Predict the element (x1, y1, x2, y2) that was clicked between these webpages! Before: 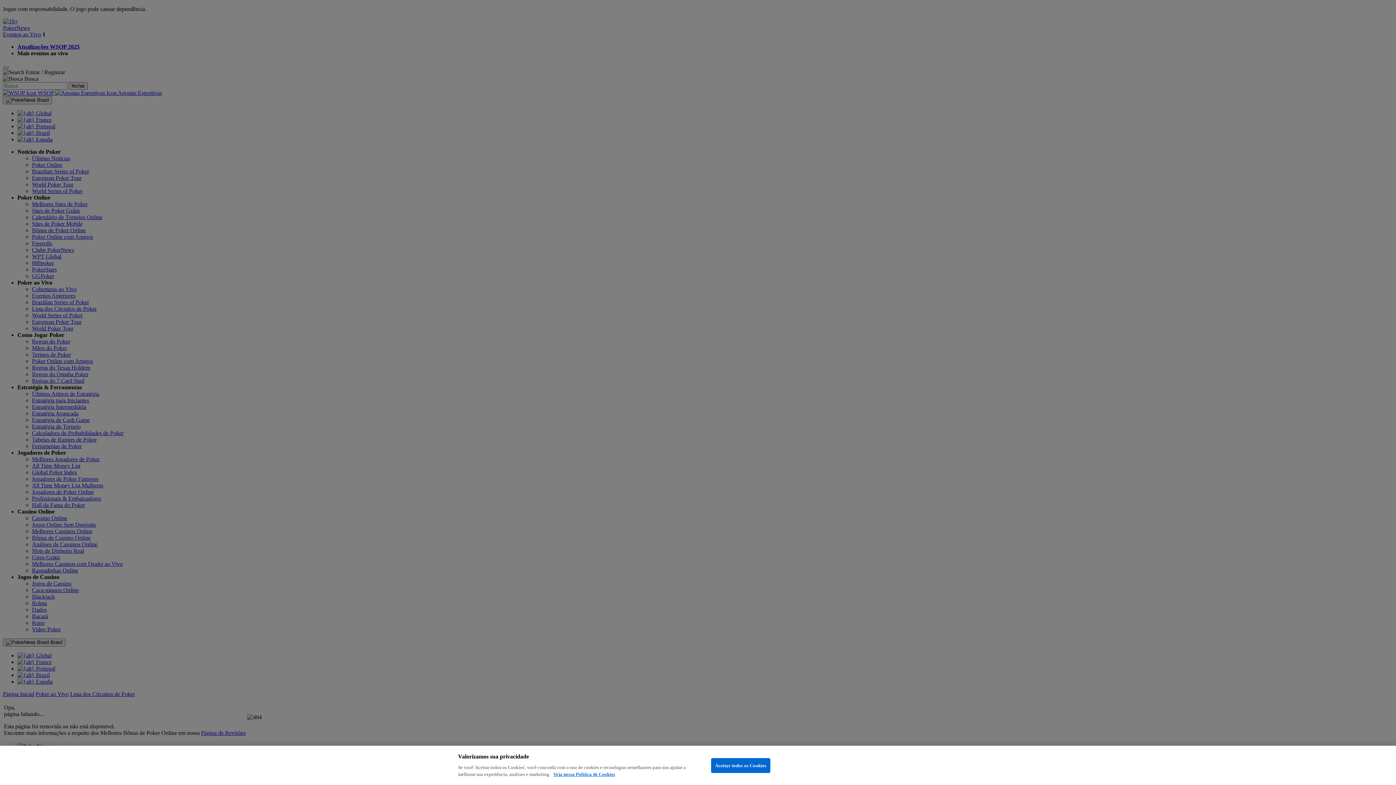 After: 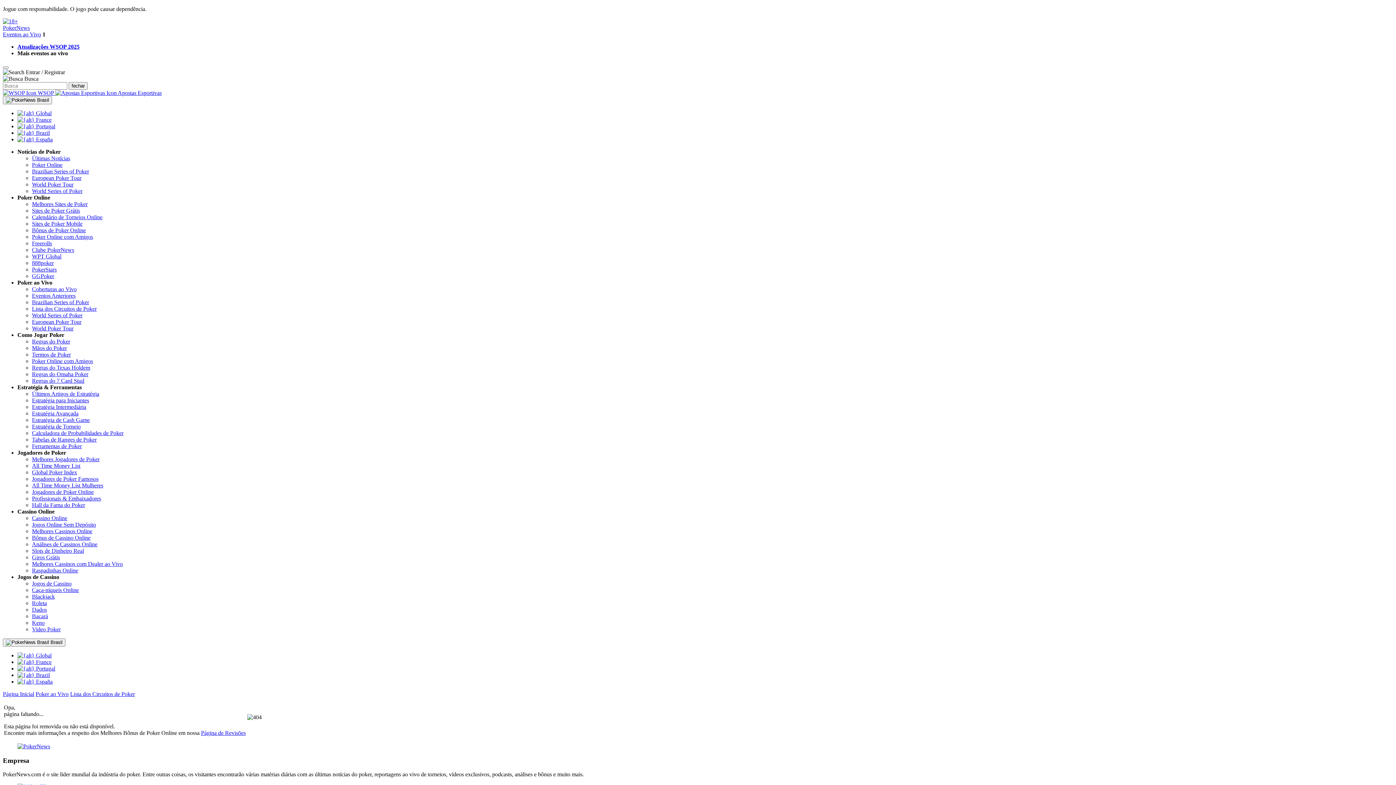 Action: bbox: (711, 758, 770, 773) label: Aceitar todos os Cookies